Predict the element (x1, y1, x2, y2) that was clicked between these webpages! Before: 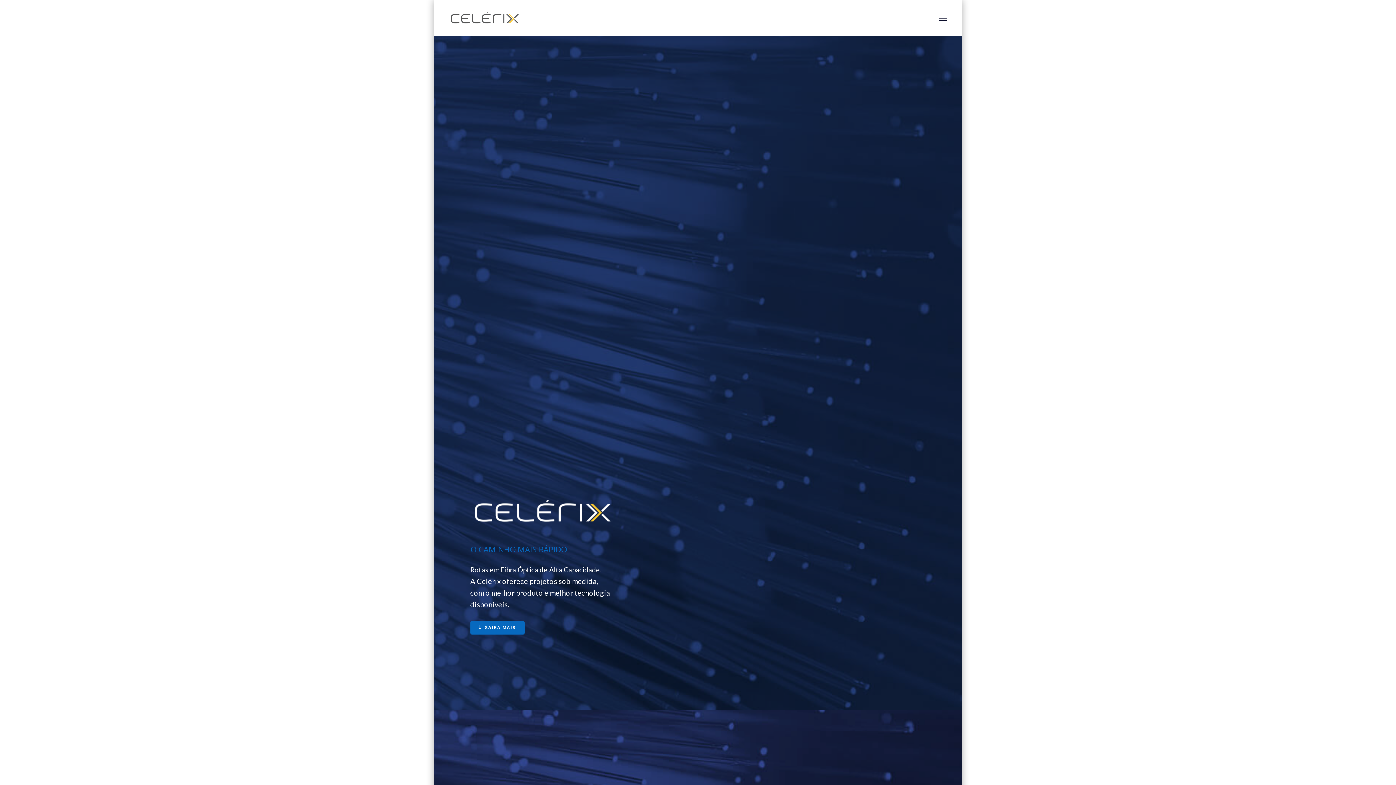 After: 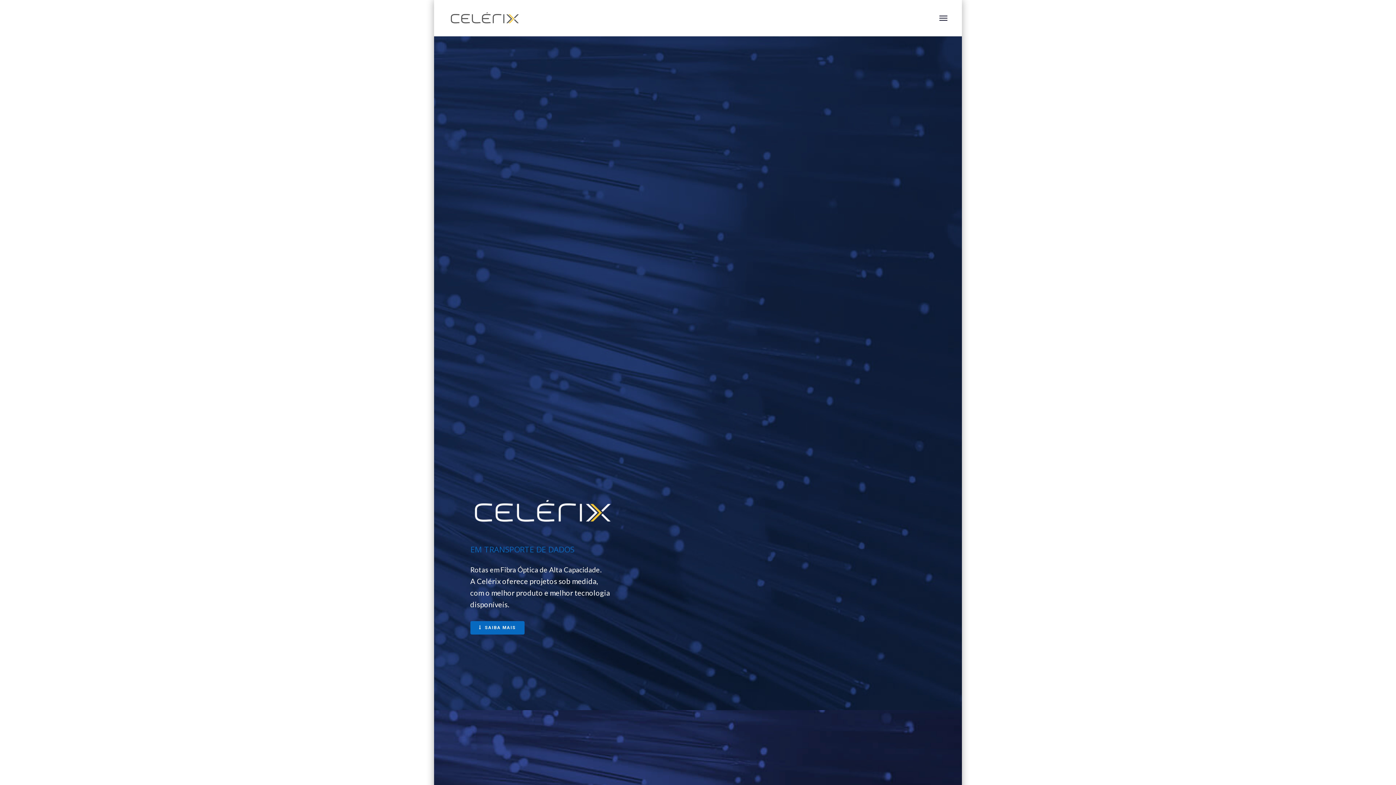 Action: bbox: (448, 10, 521, 26)